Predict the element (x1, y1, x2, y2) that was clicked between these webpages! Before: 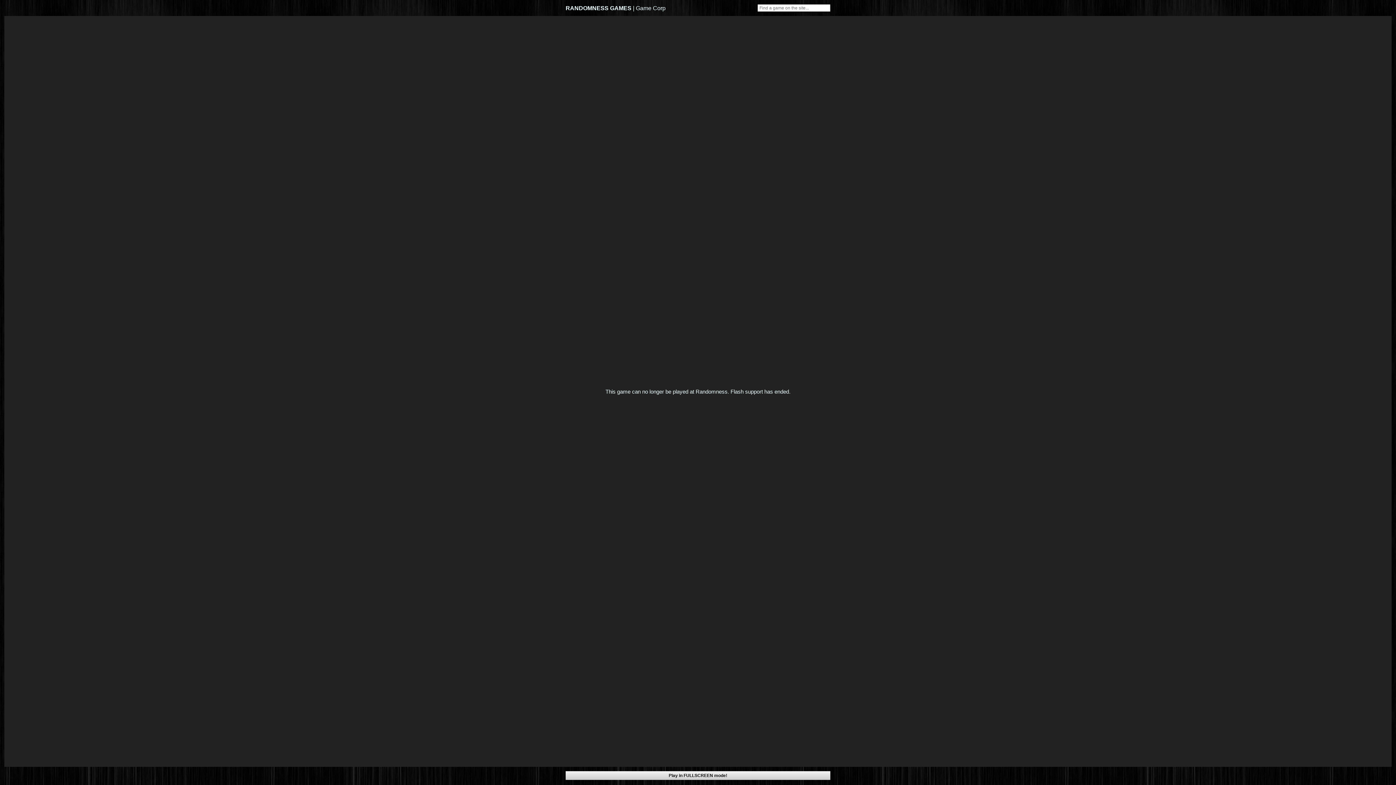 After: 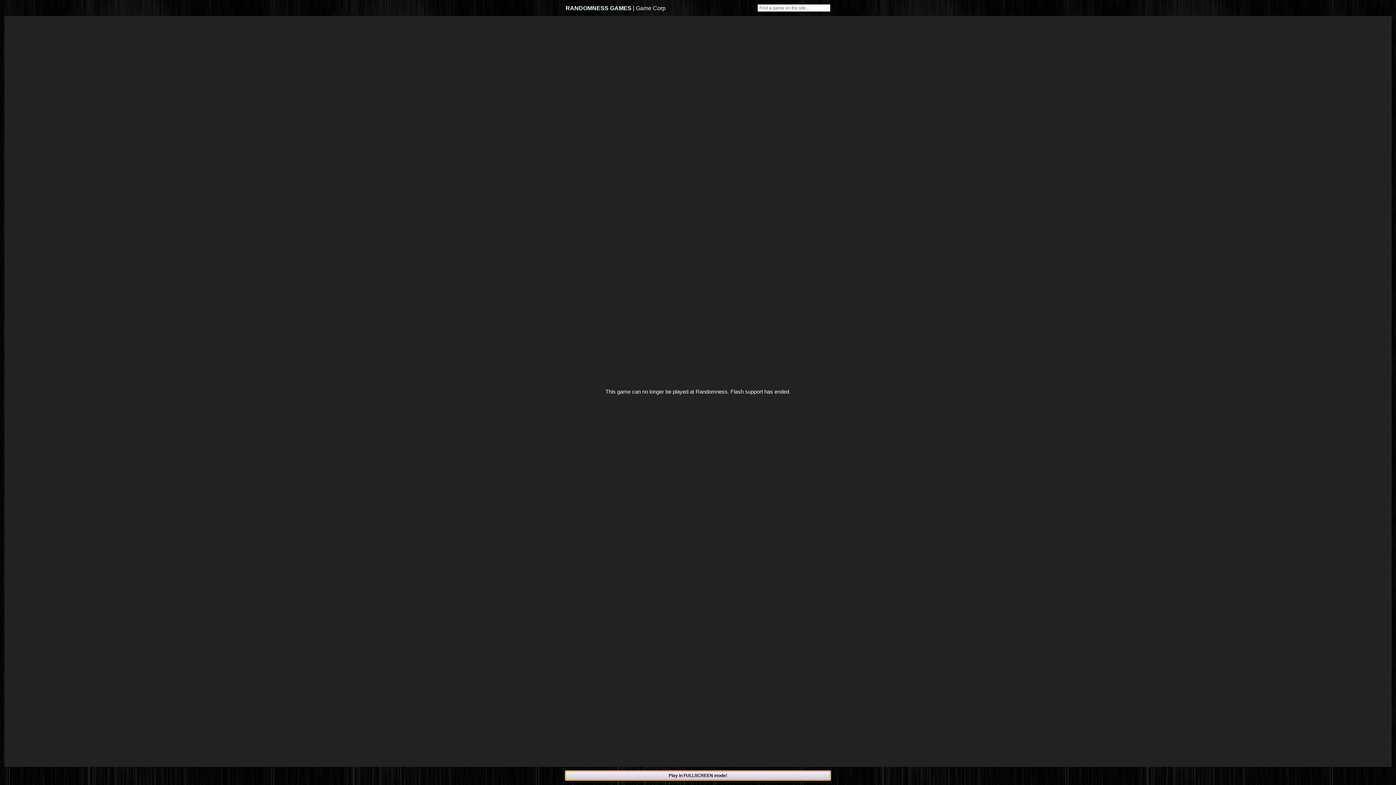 Action: label: Play in FULLSCREEN mode! bbox: (565, 771, 830, 780)